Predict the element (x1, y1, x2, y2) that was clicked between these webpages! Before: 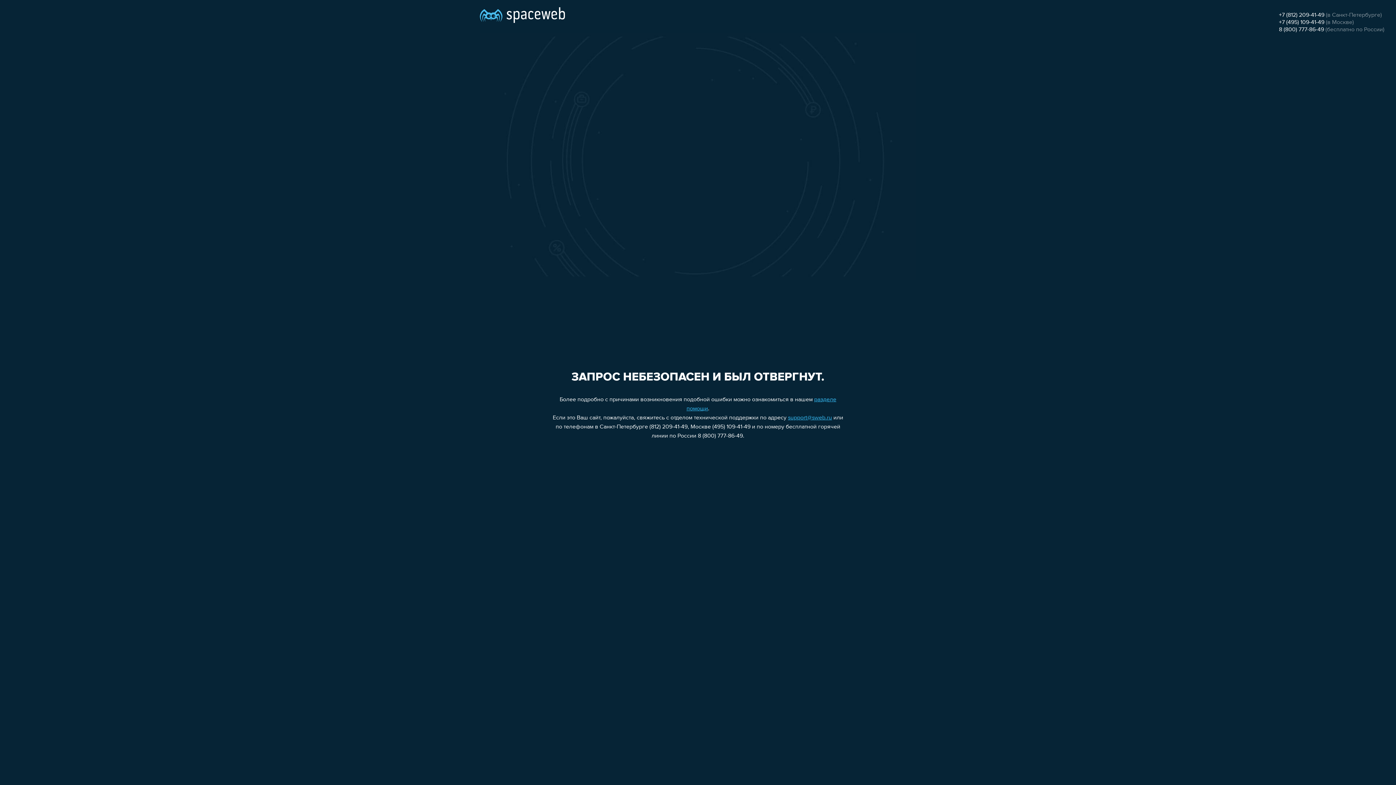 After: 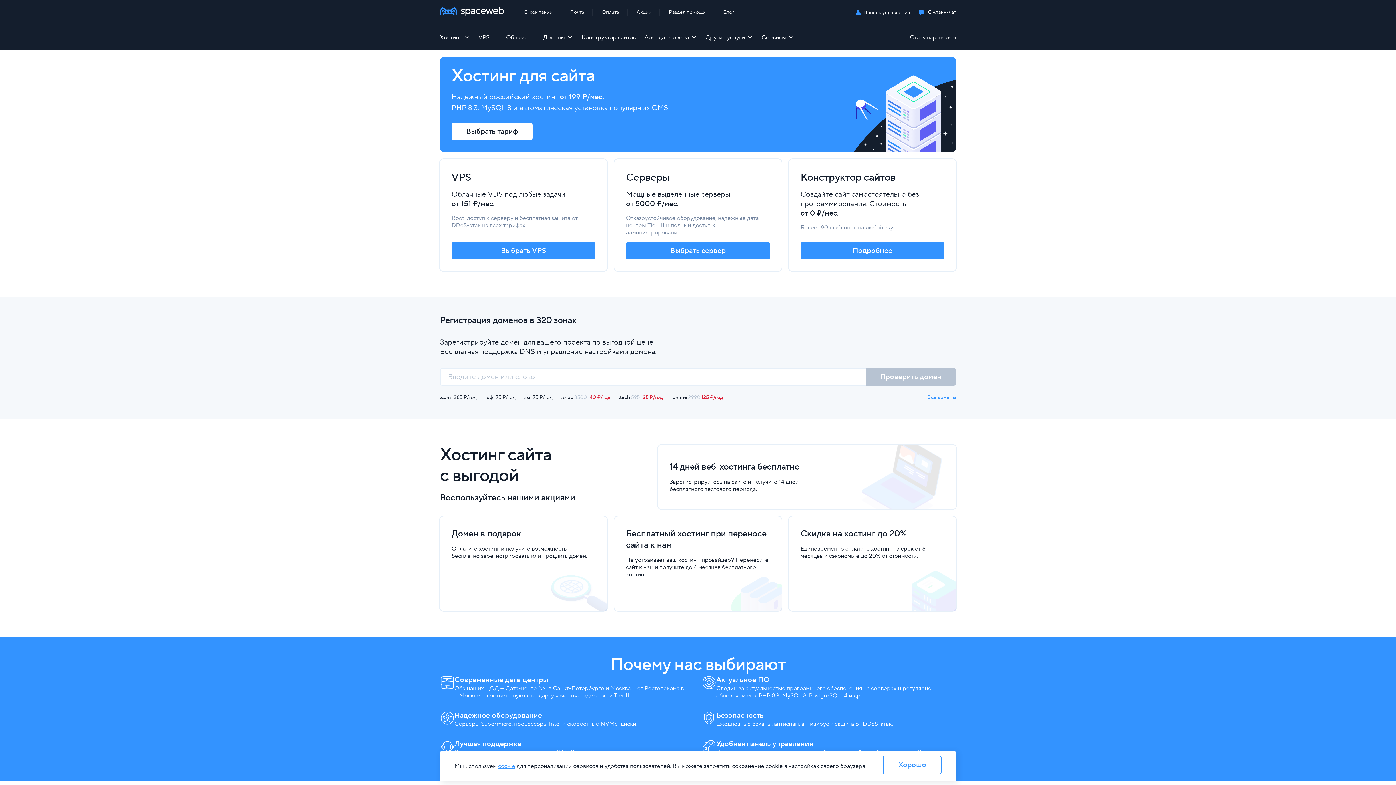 Action: bbox: (480, 0, 565, 25)